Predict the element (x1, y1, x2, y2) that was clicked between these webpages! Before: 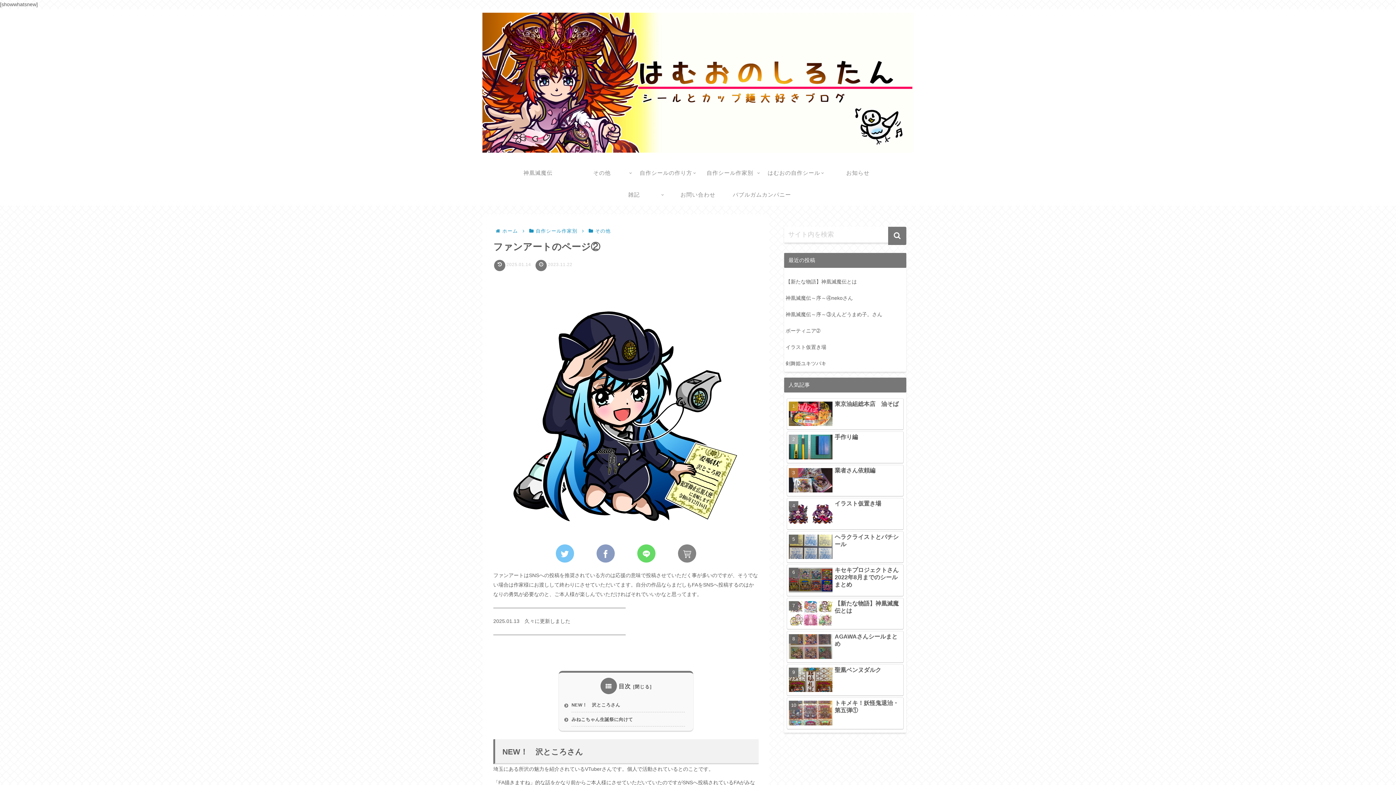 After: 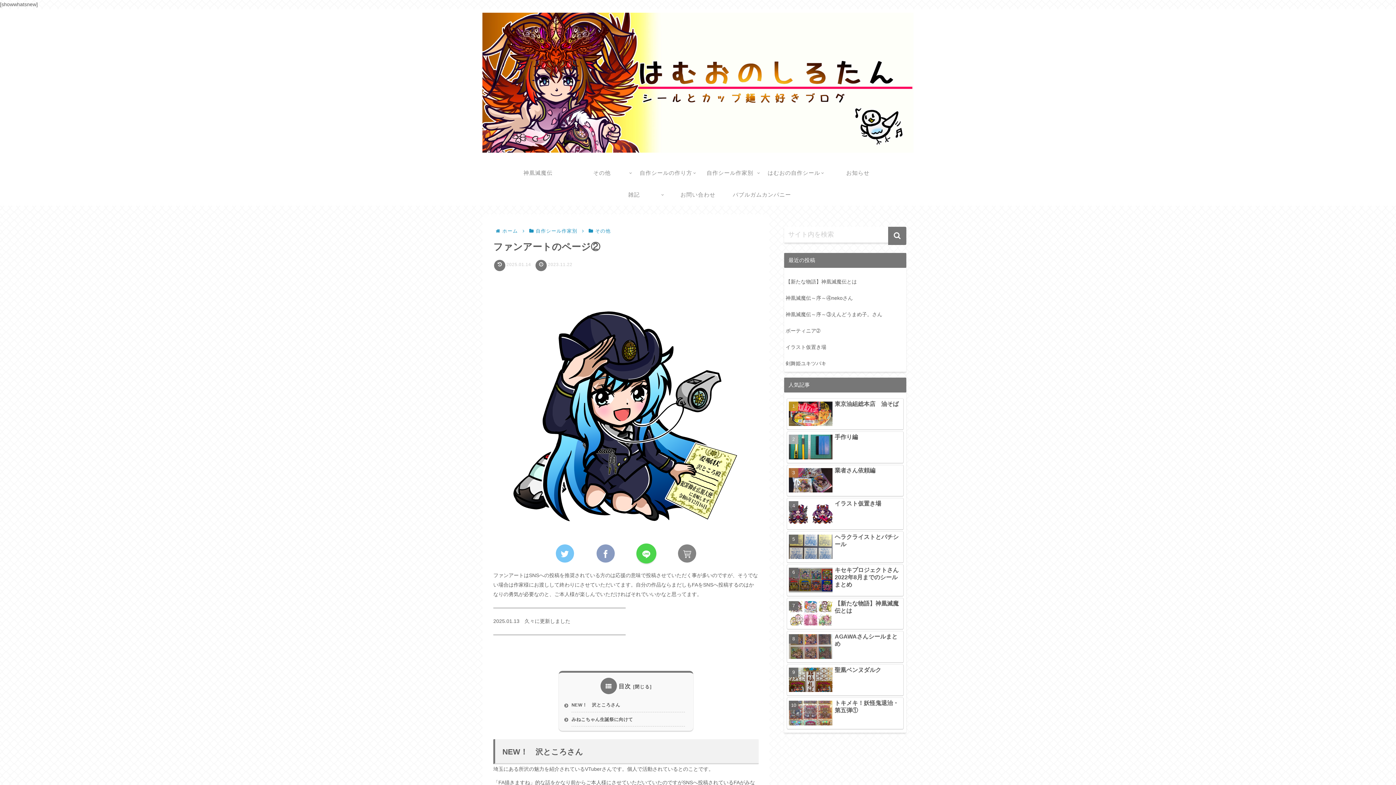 Action: bbox: (637, 544, 655, 562)